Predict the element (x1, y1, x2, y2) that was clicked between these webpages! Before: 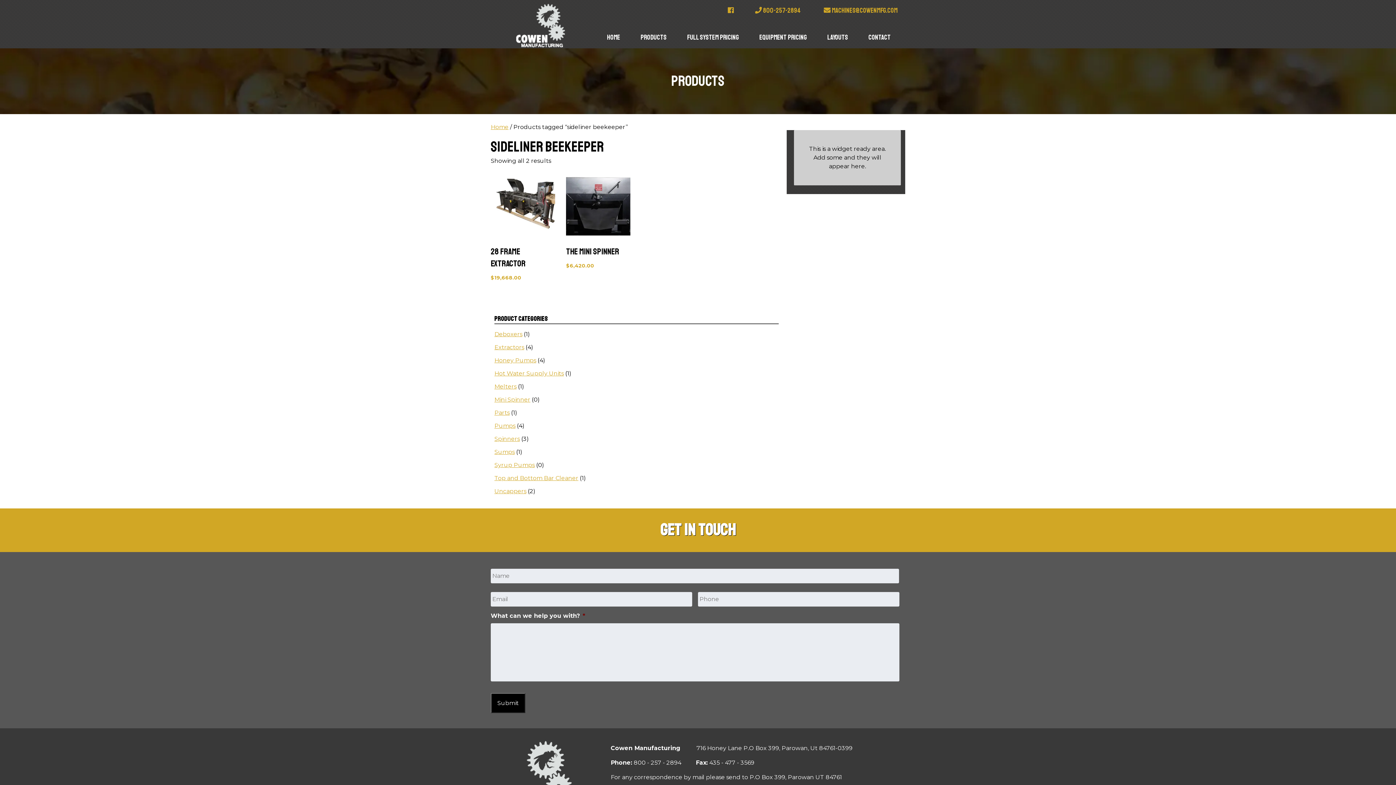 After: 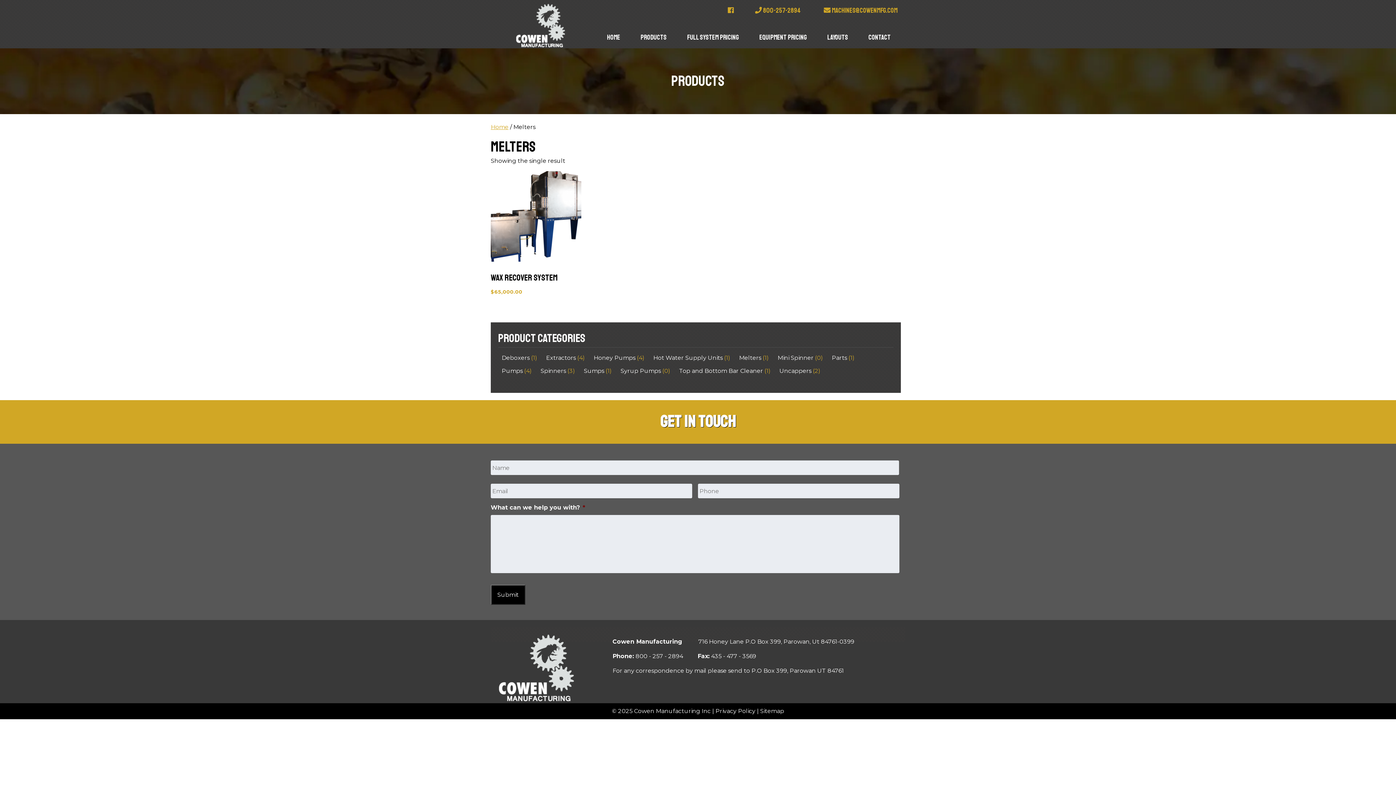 Action: bbox: (494, 383, 516, 390) label: Melters